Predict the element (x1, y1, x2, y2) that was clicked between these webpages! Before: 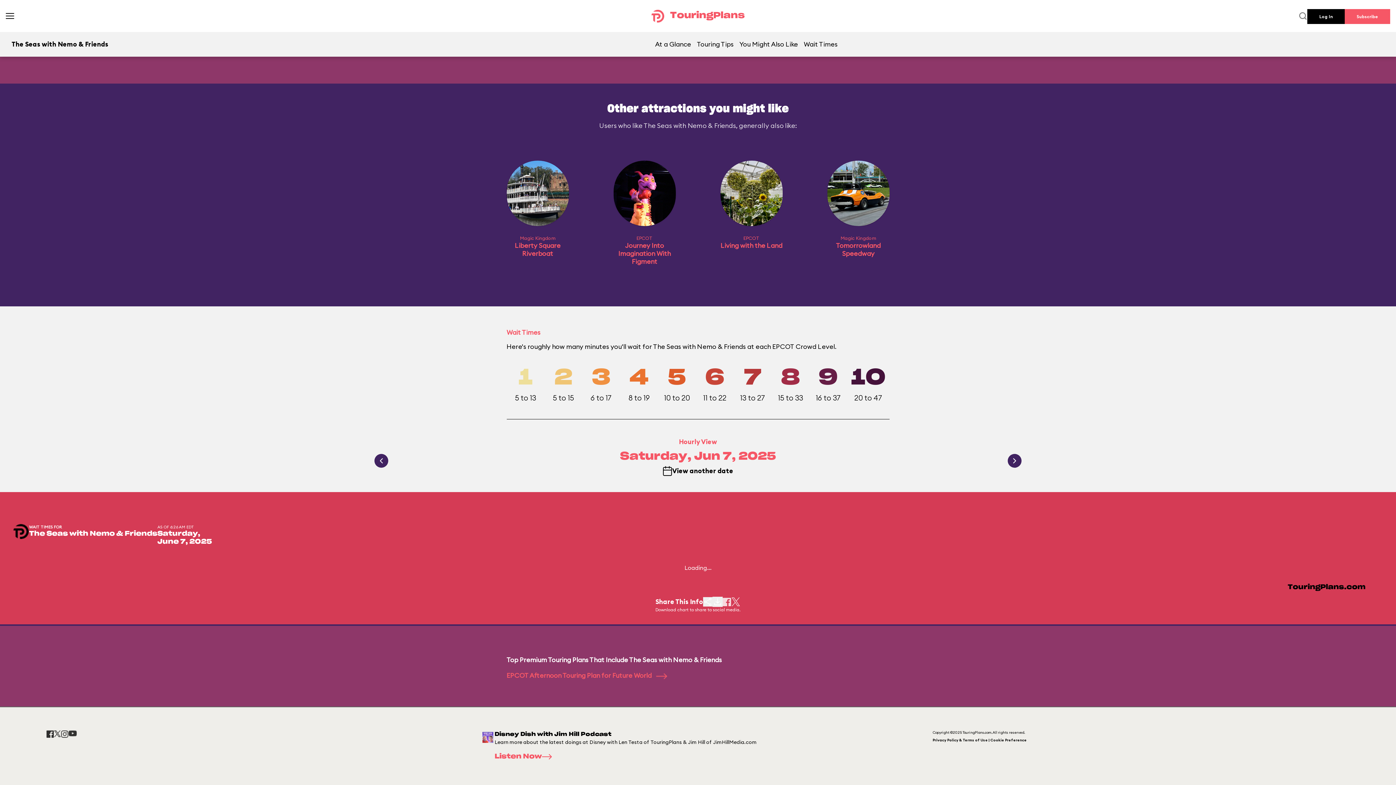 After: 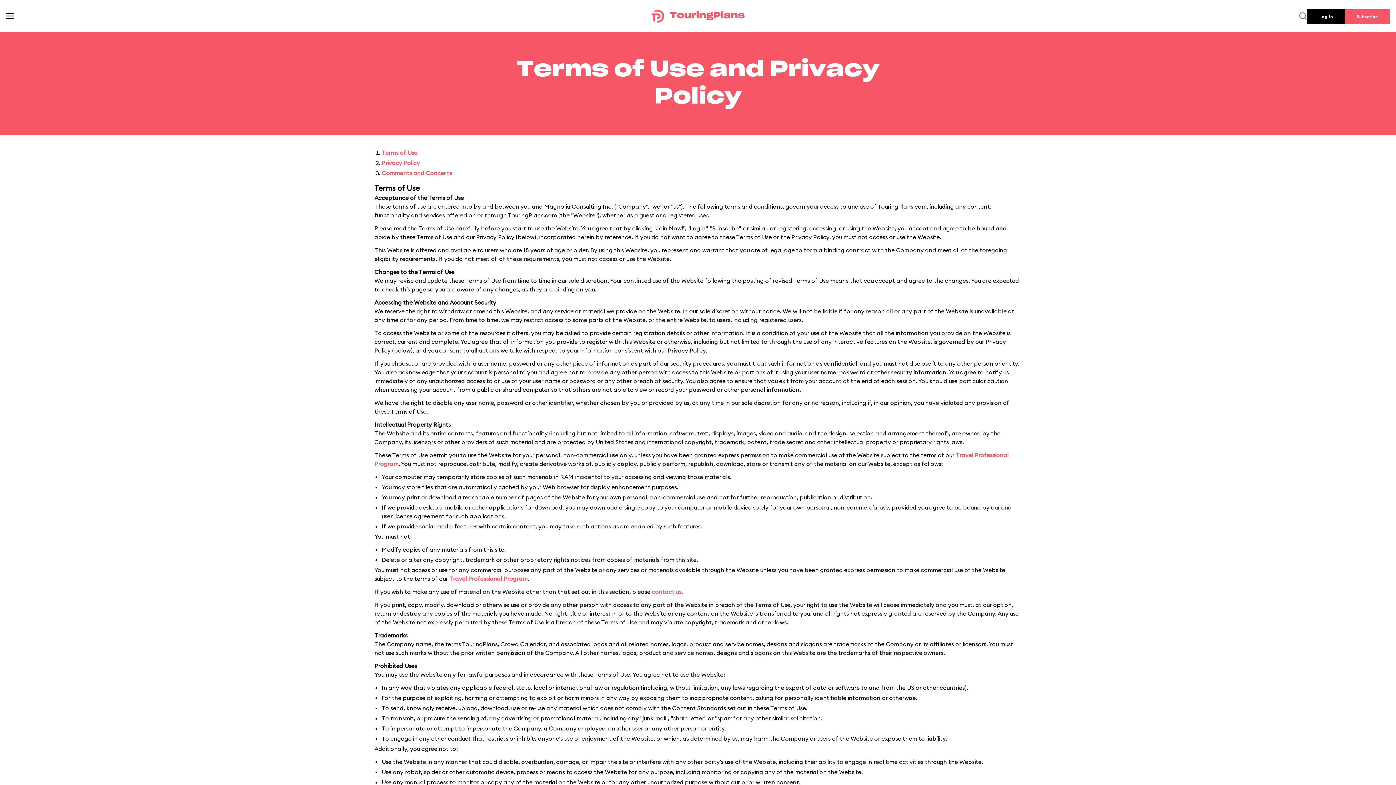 Action: bbox: (932, 738, 1027, 742) label: Privacy Policy & Terms of Use | Cookie Preference